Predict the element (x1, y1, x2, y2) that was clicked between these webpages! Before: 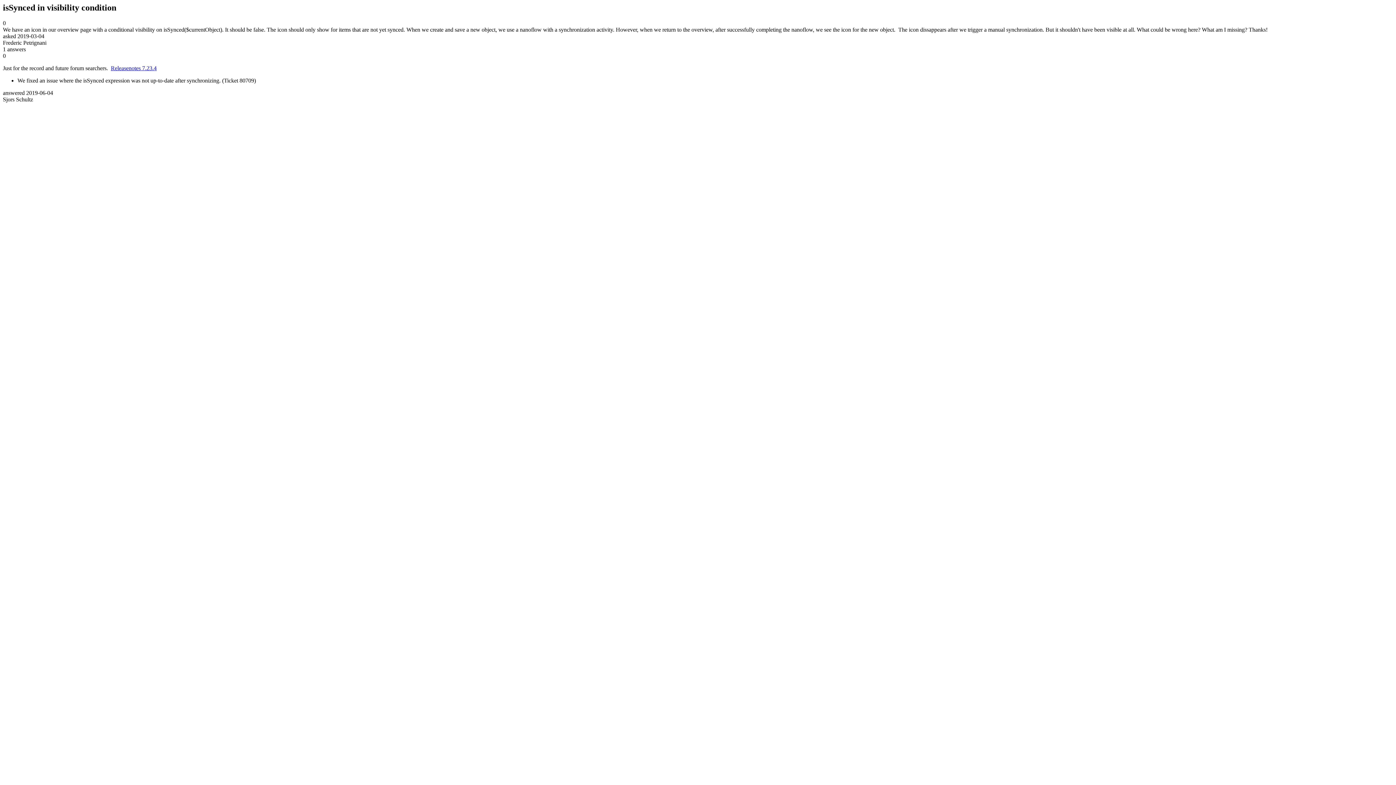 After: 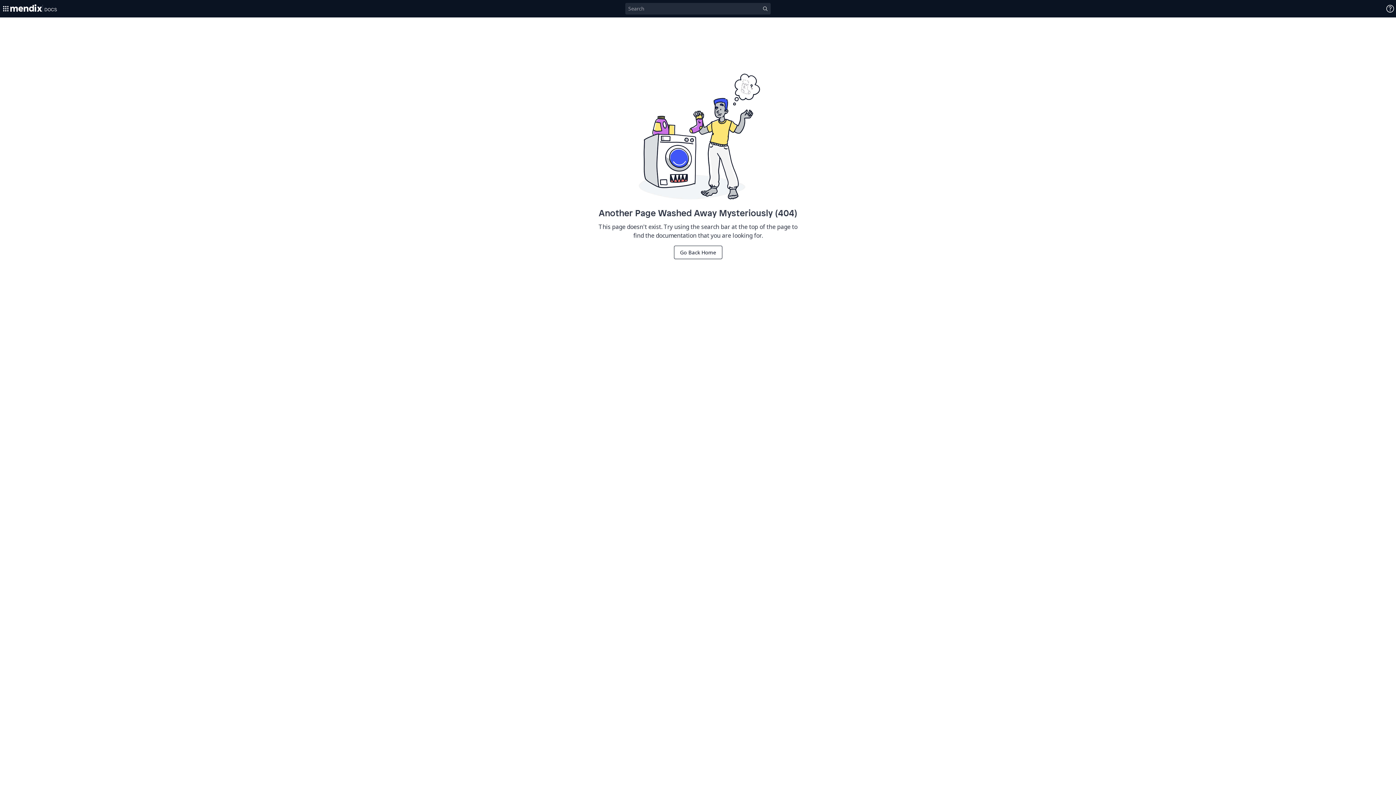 Action: label: Releasenotes 7.23.4 bbox: (110, 65, 156, 71)